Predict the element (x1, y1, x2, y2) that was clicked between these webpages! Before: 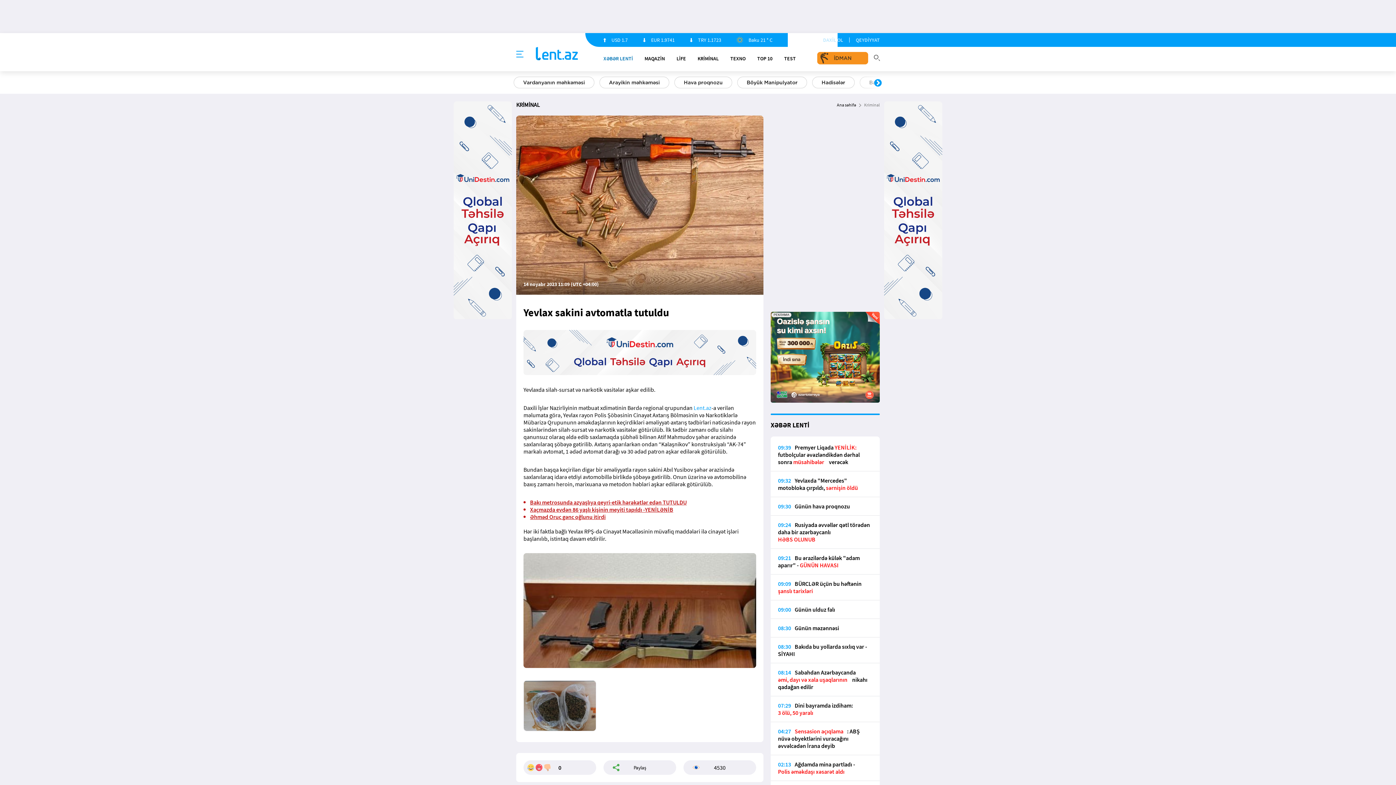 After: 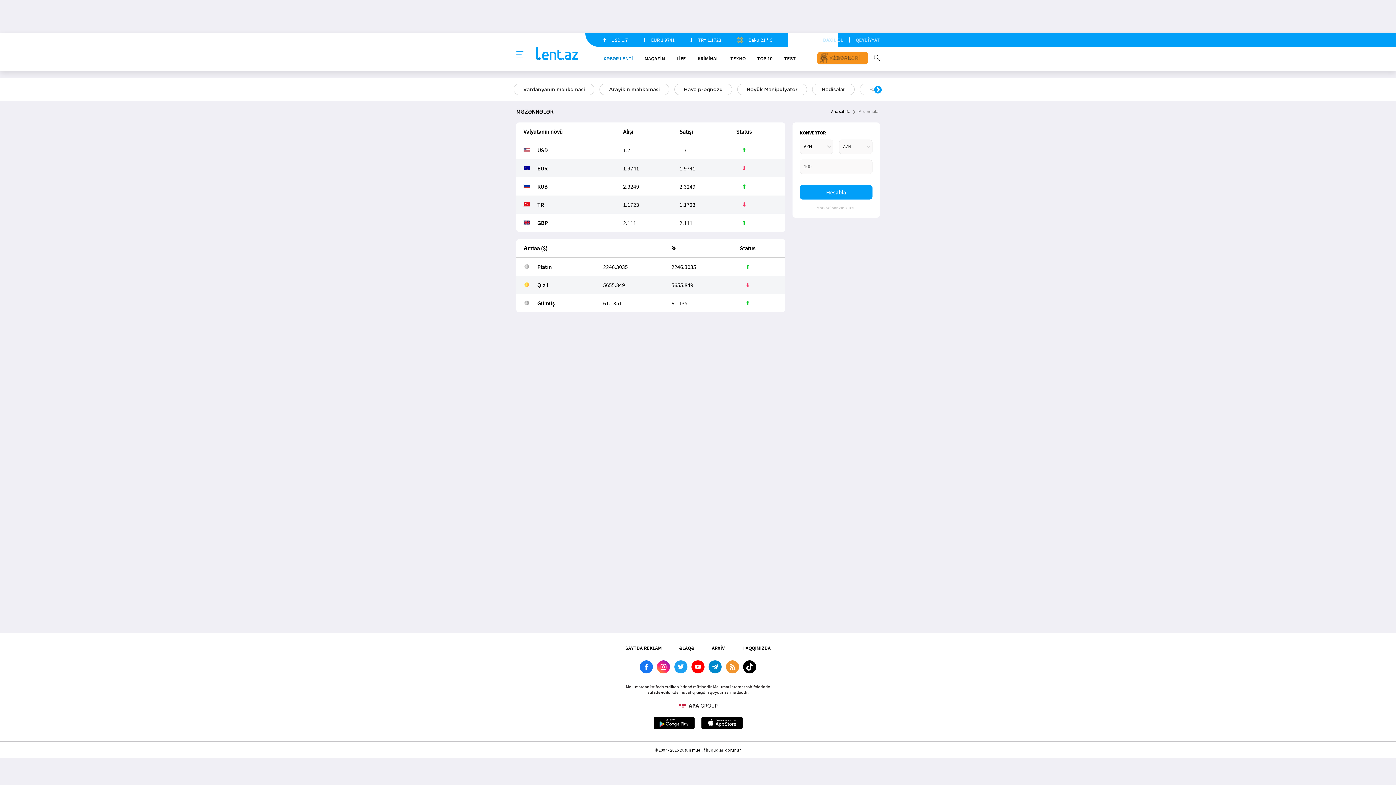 Action: label: EUR 1.9741 bbox: (643, 34, 674, 45)